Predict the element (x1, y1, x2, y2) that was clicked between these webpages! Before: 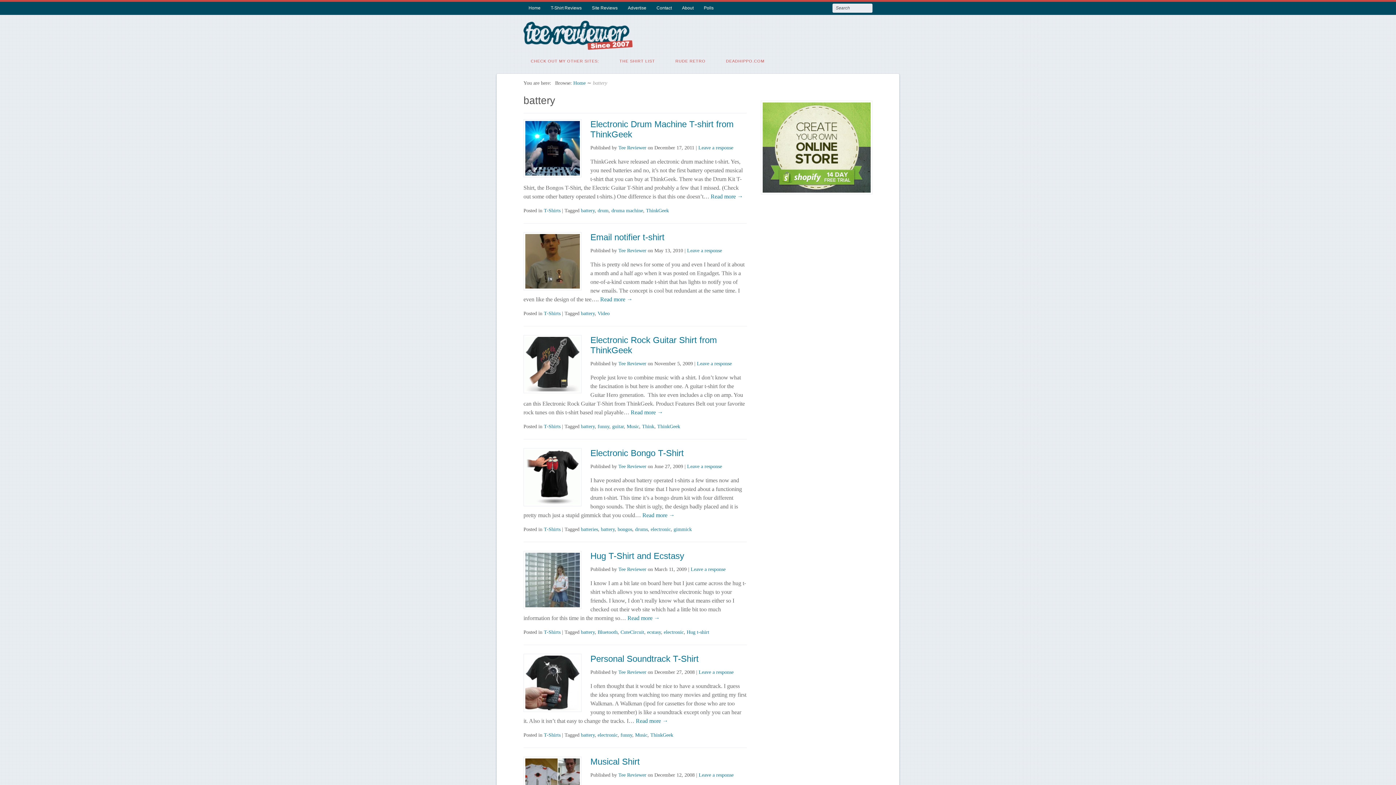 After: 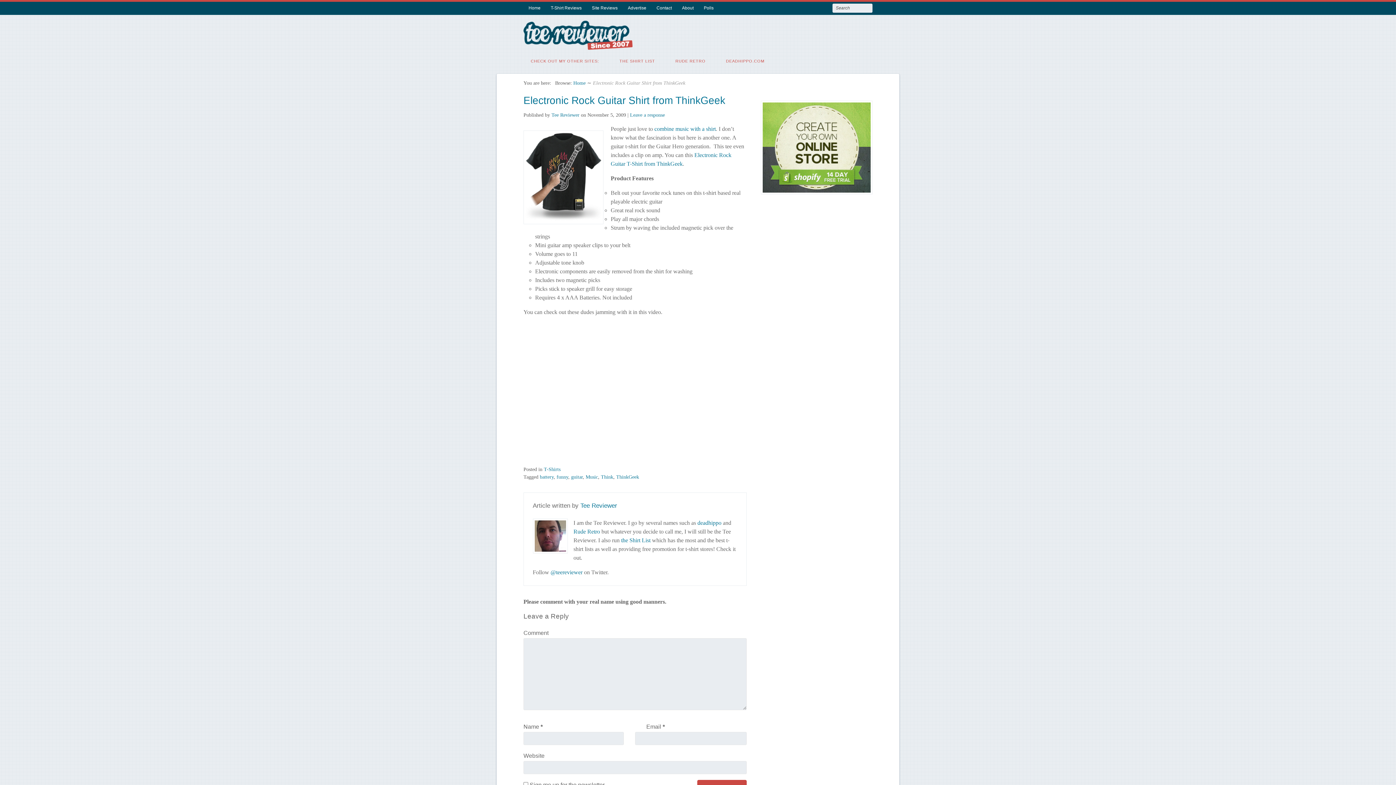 Action: bbox: (629, 409, 663, 415) label:  Read more →